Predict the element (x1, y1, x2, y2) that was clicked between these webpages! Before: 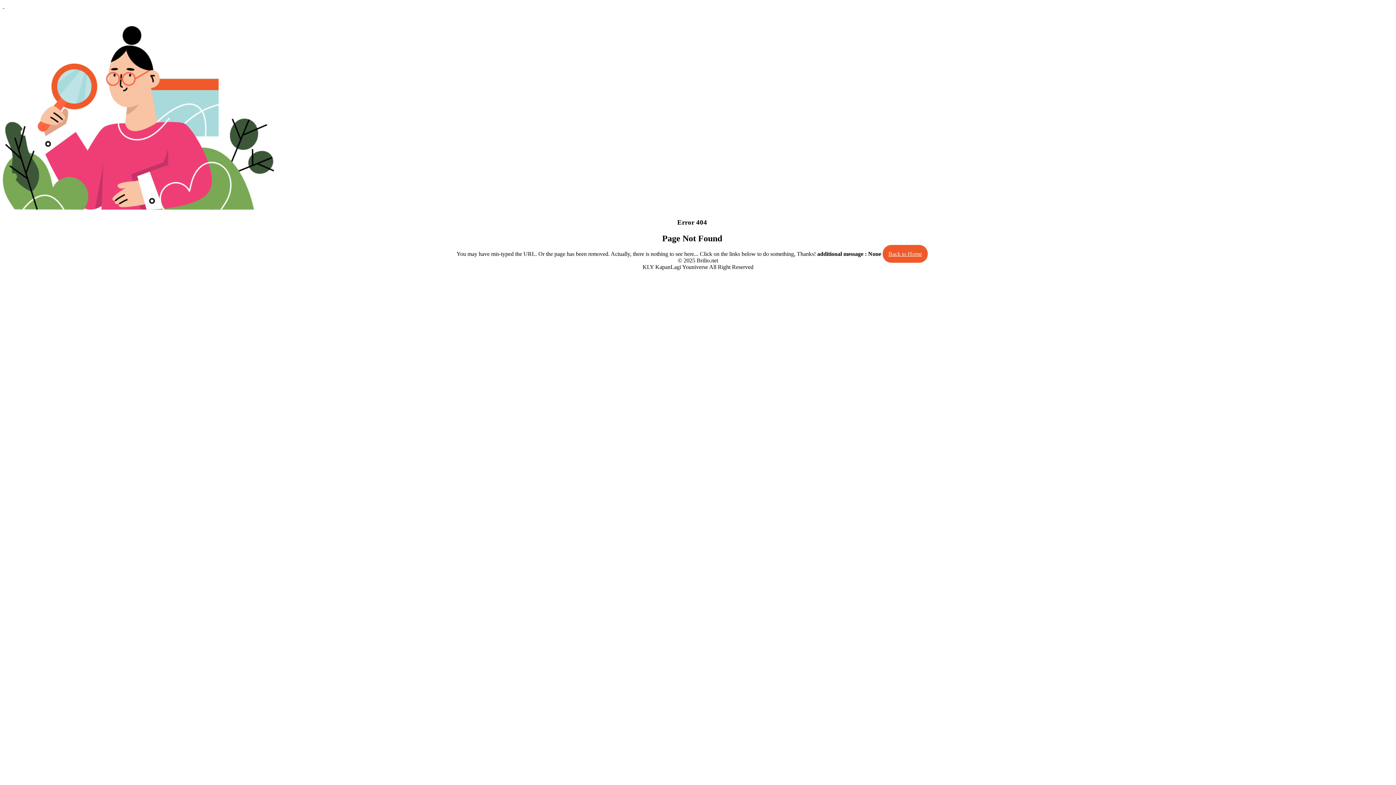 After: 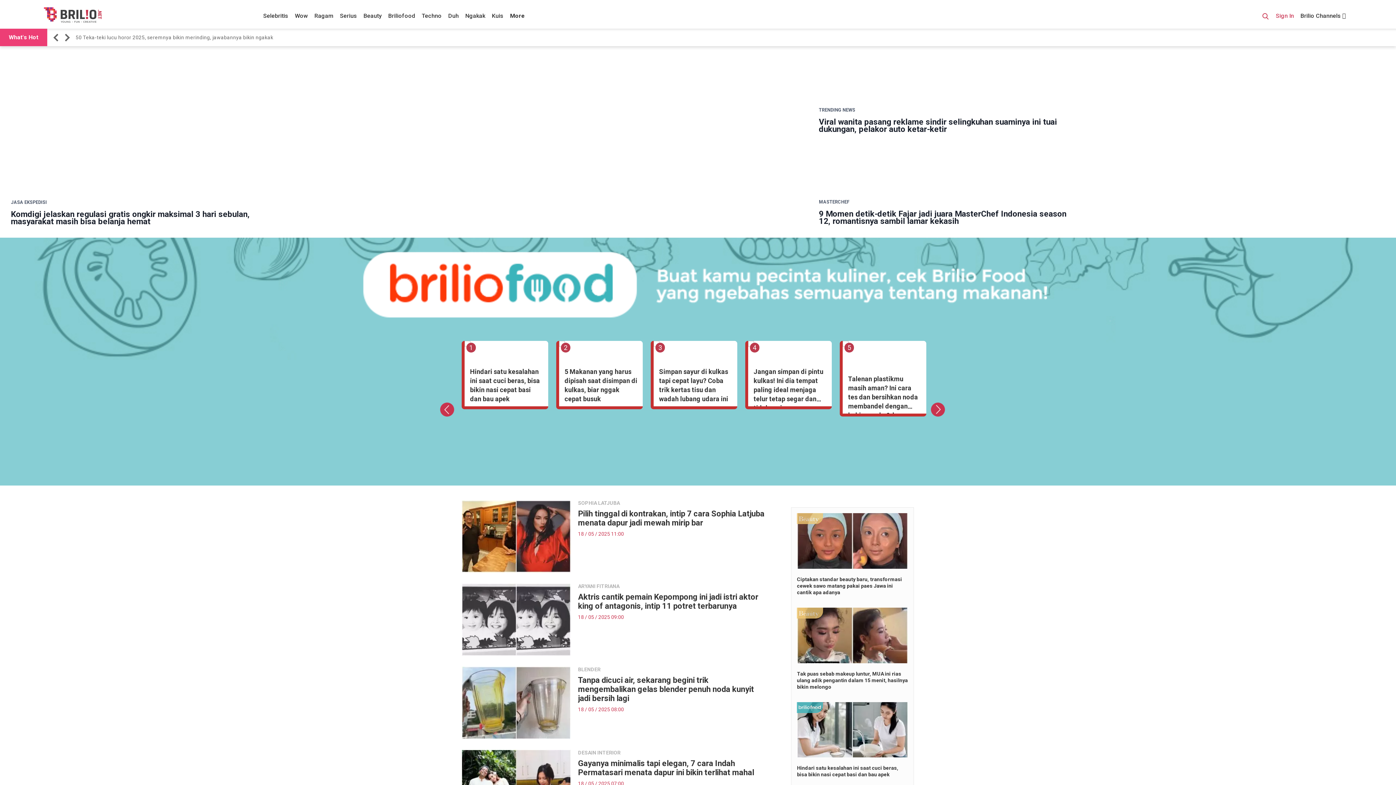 Action: label:   bbox: (2, 2, 4, 9)